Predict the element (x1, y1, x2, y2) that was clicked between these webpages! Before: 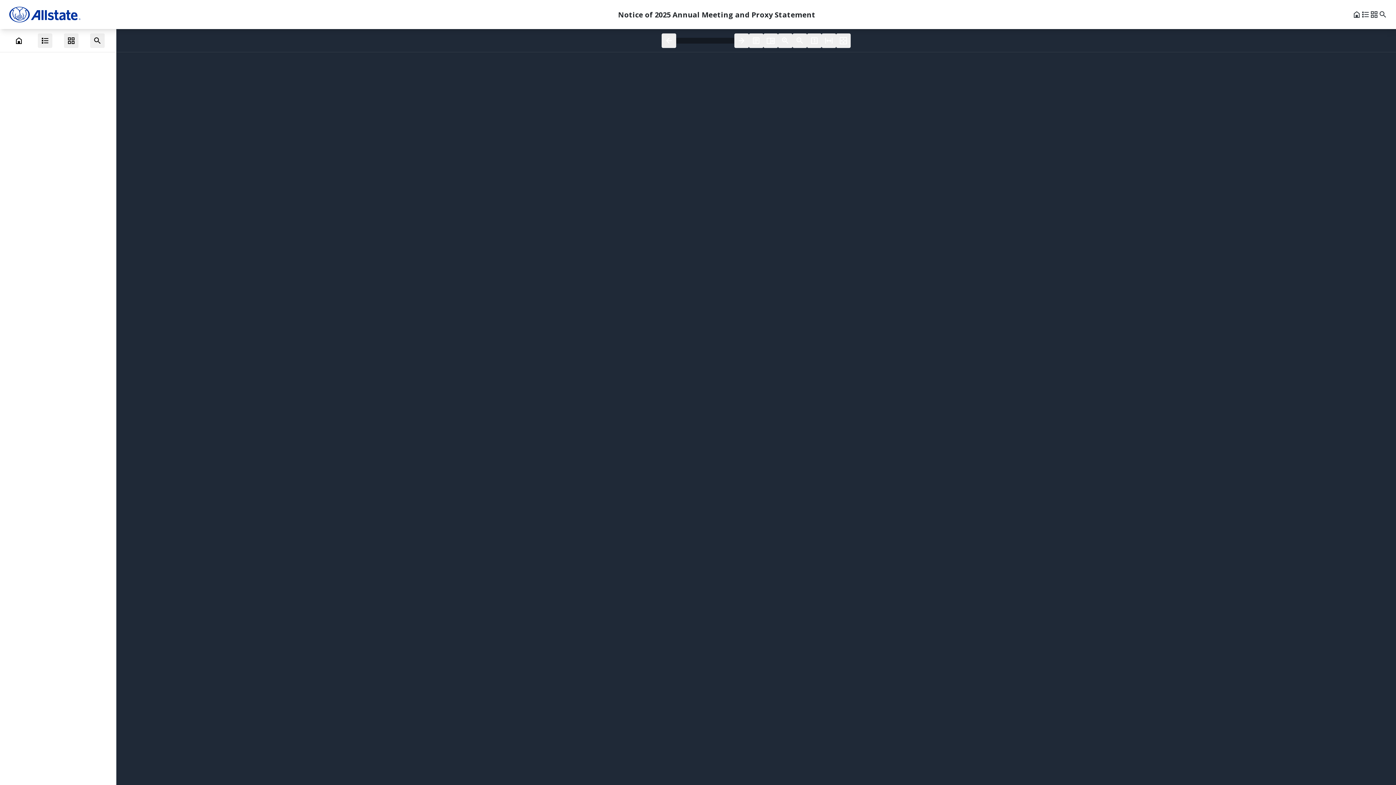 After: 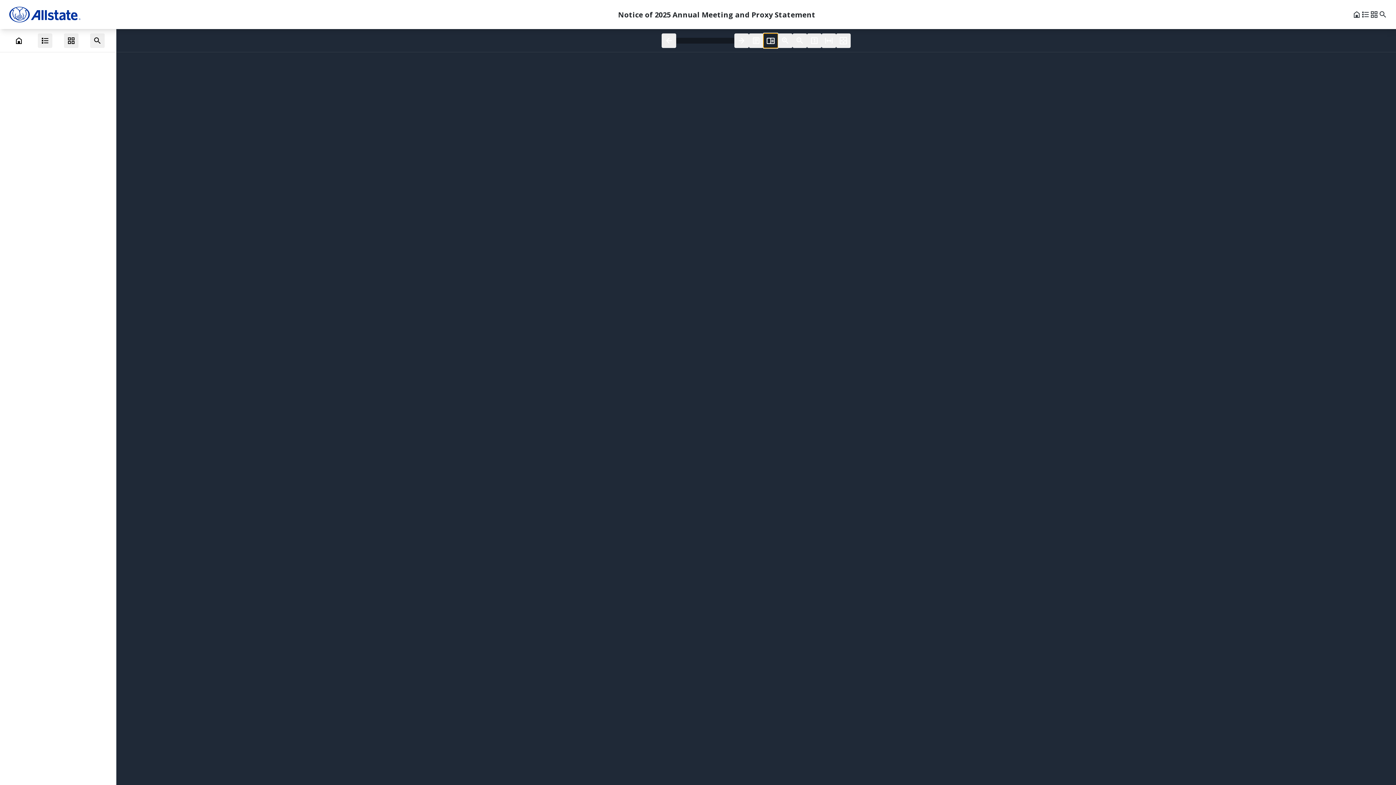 Action: bbox: (763, 33, 778, 47)